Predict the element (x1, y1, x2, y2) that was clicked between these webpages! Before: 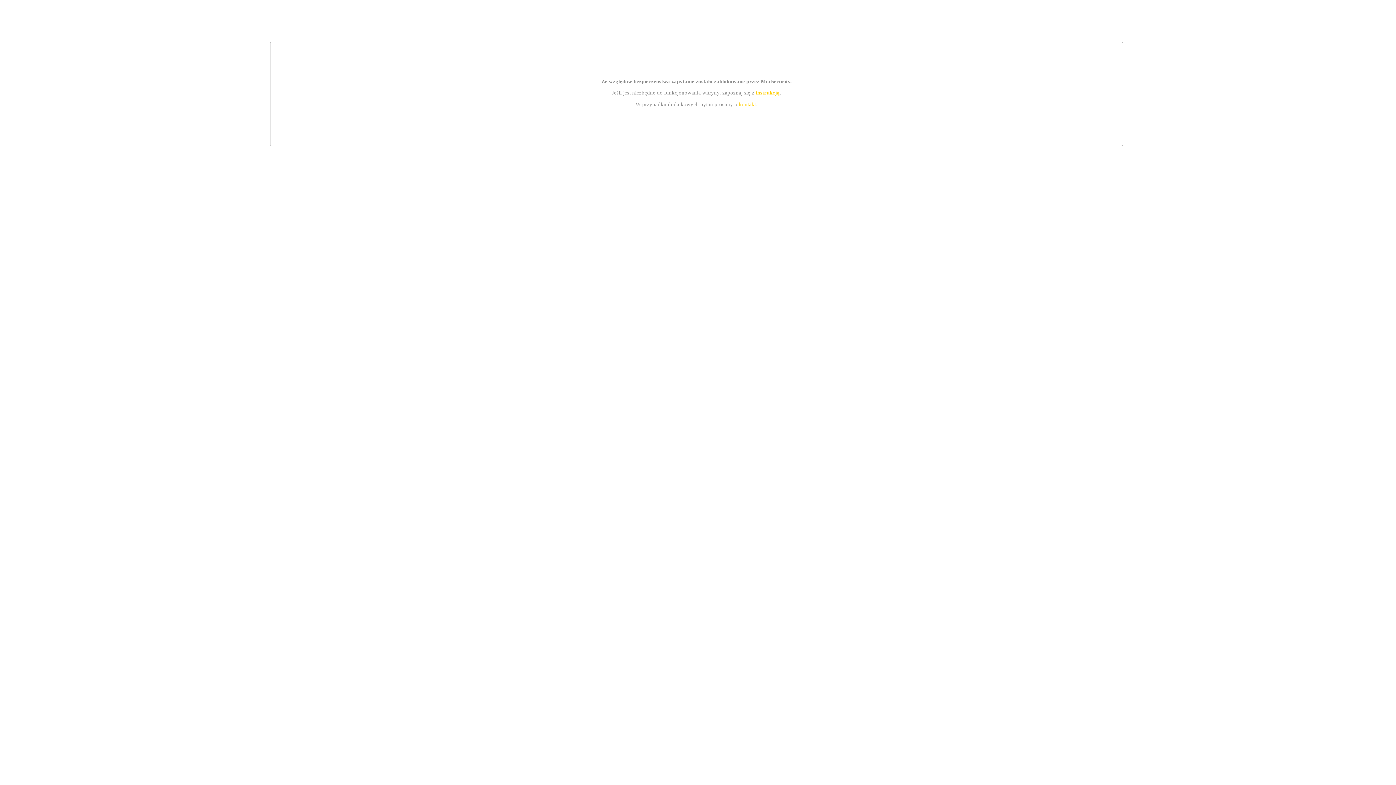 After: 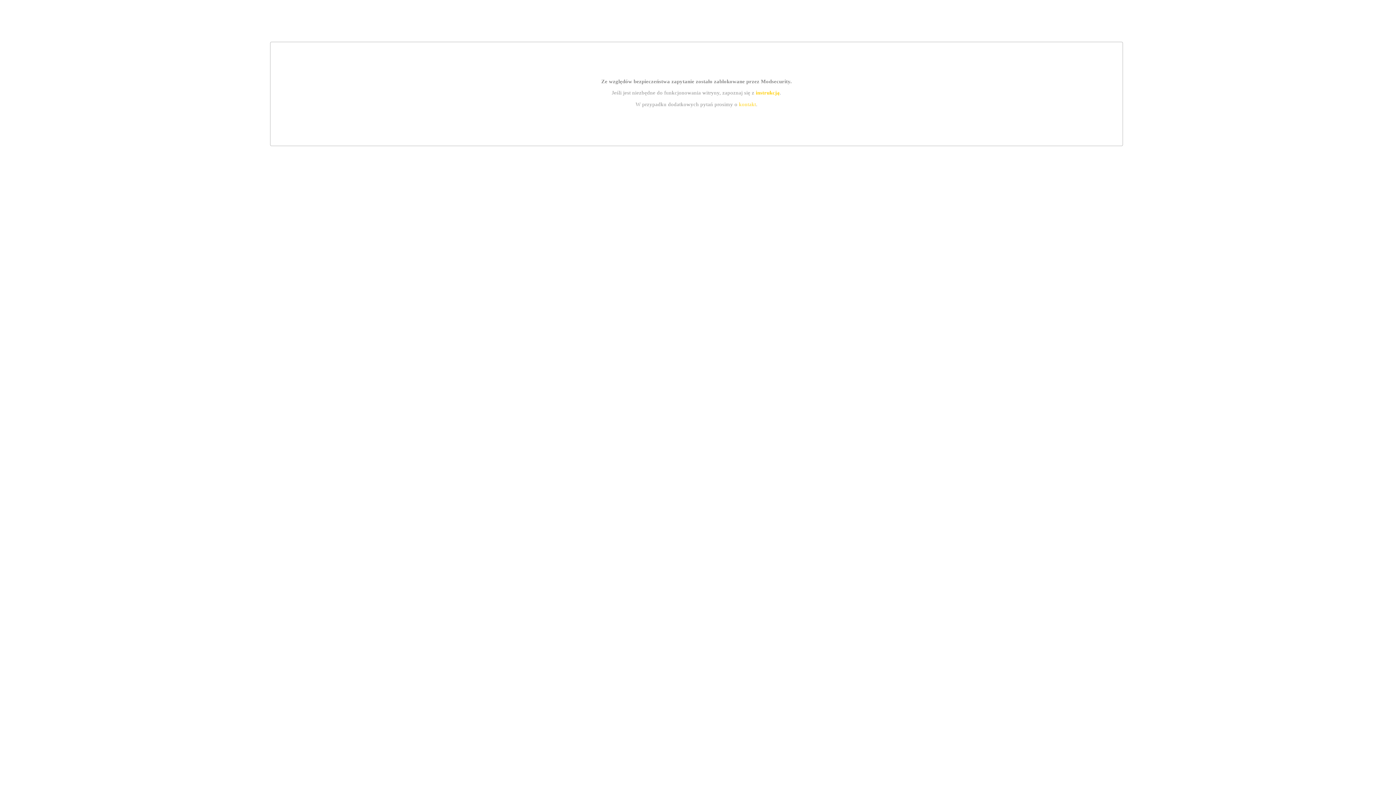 Action: label: kontakt bbox: (739, 101, 756, 107)